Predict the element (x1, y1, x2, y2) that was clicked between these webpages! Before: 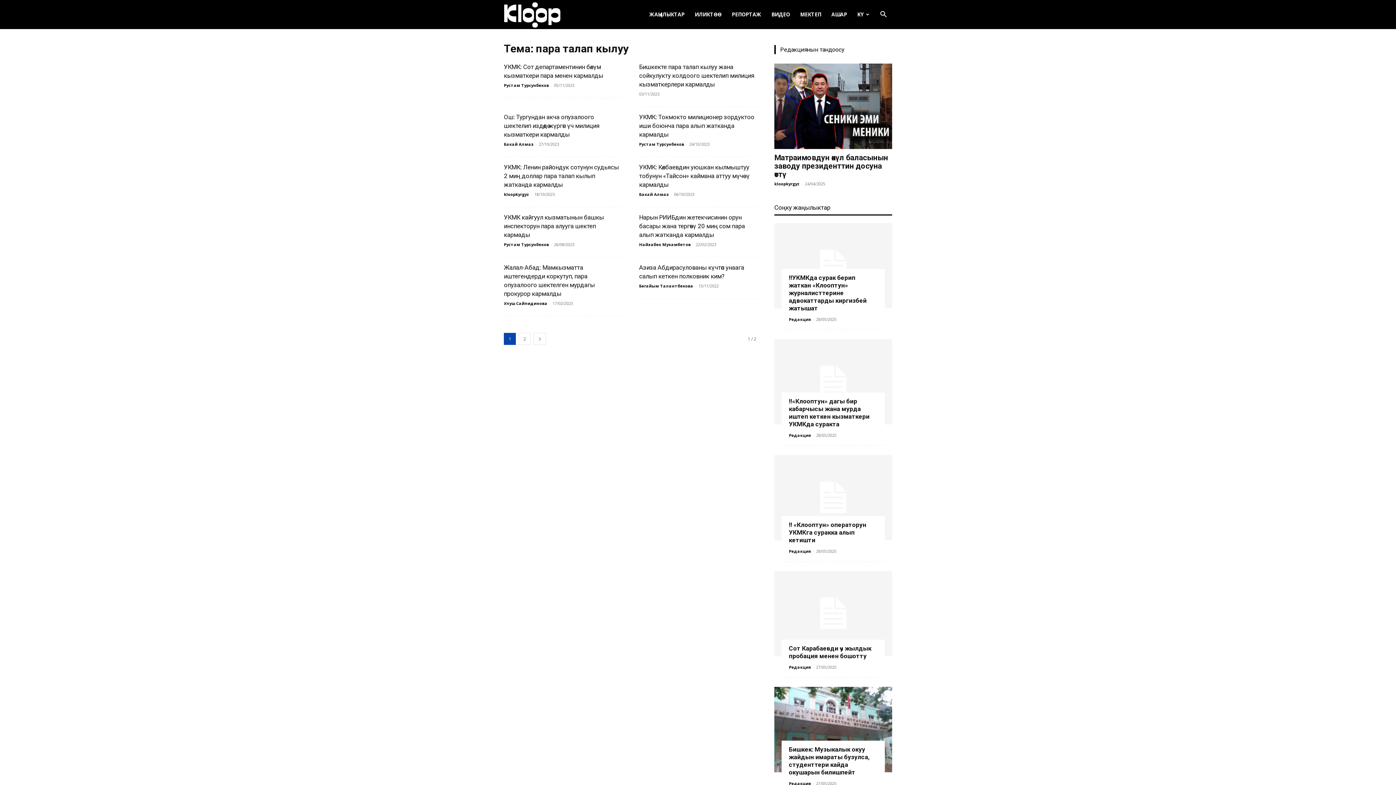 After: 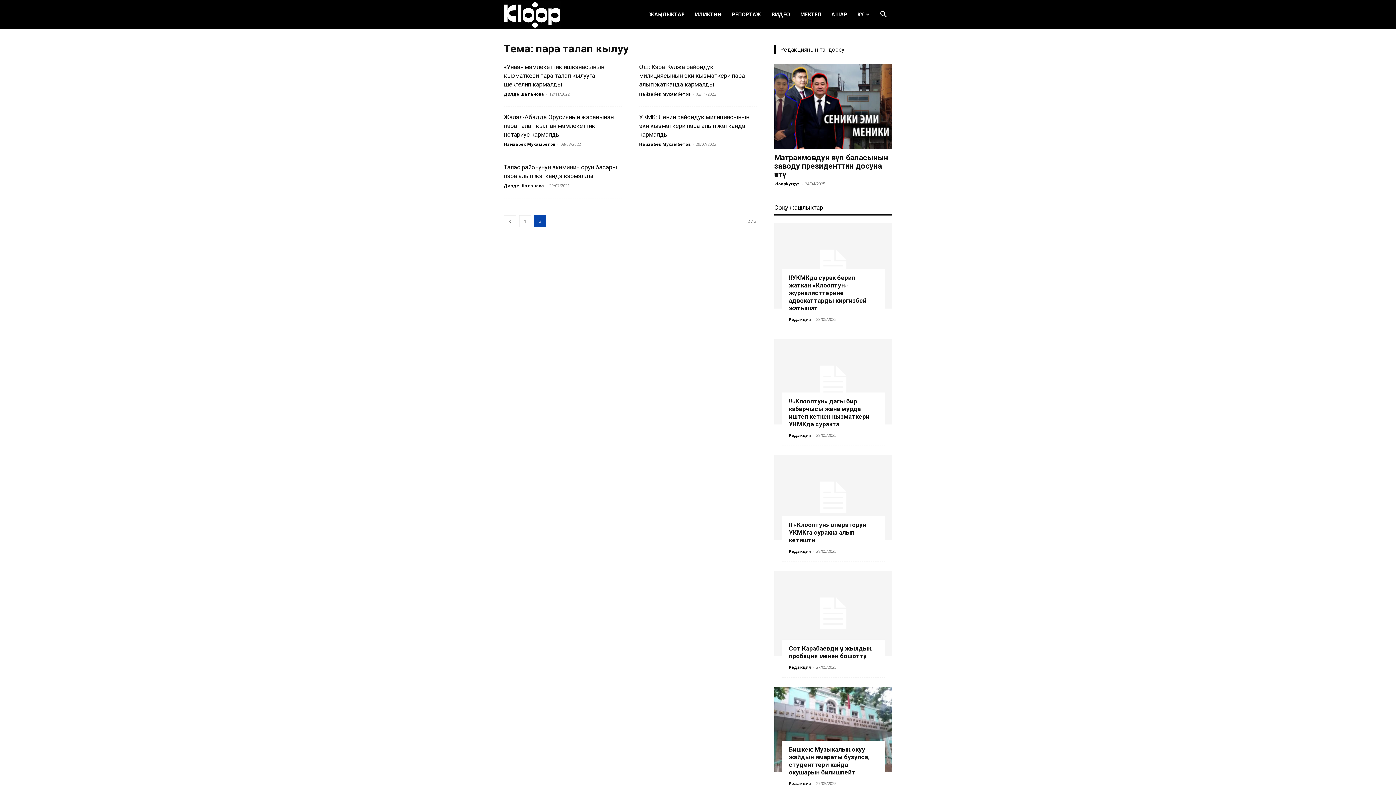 Action: bbox: (518, 333, 530, 345) label: 2